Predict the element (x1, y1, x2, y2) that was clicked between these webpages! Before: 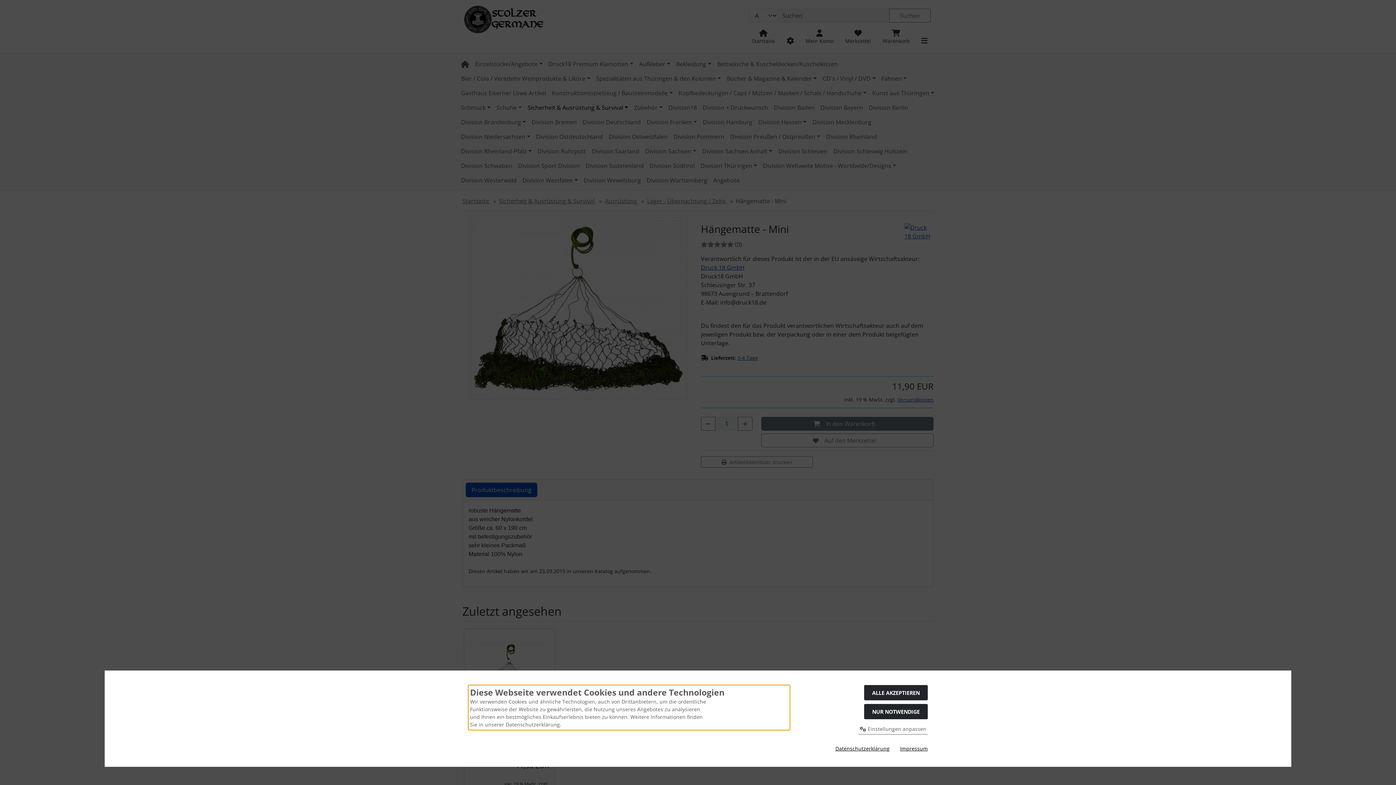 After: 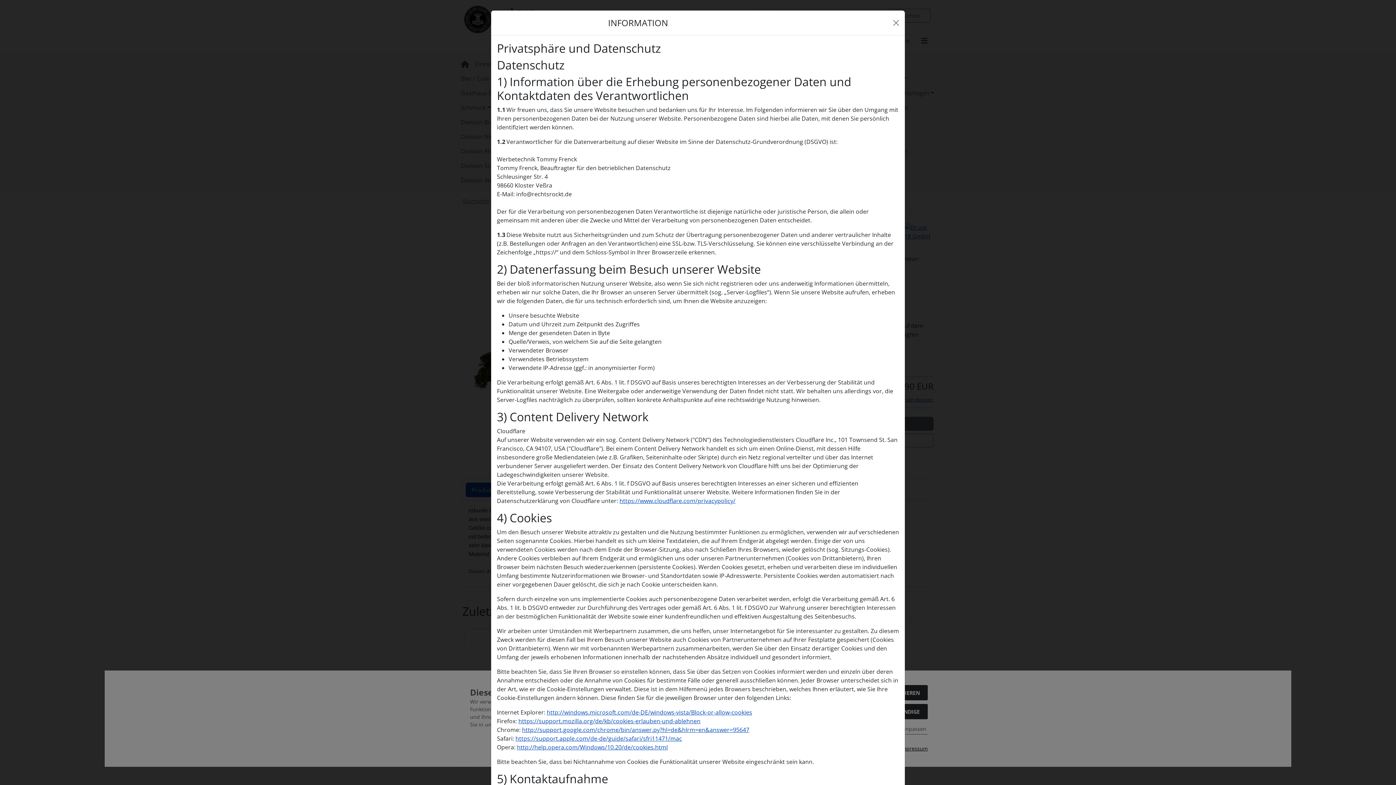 Action: bbox: (835, 745, 889, 752) label: Datenschutzerklärung